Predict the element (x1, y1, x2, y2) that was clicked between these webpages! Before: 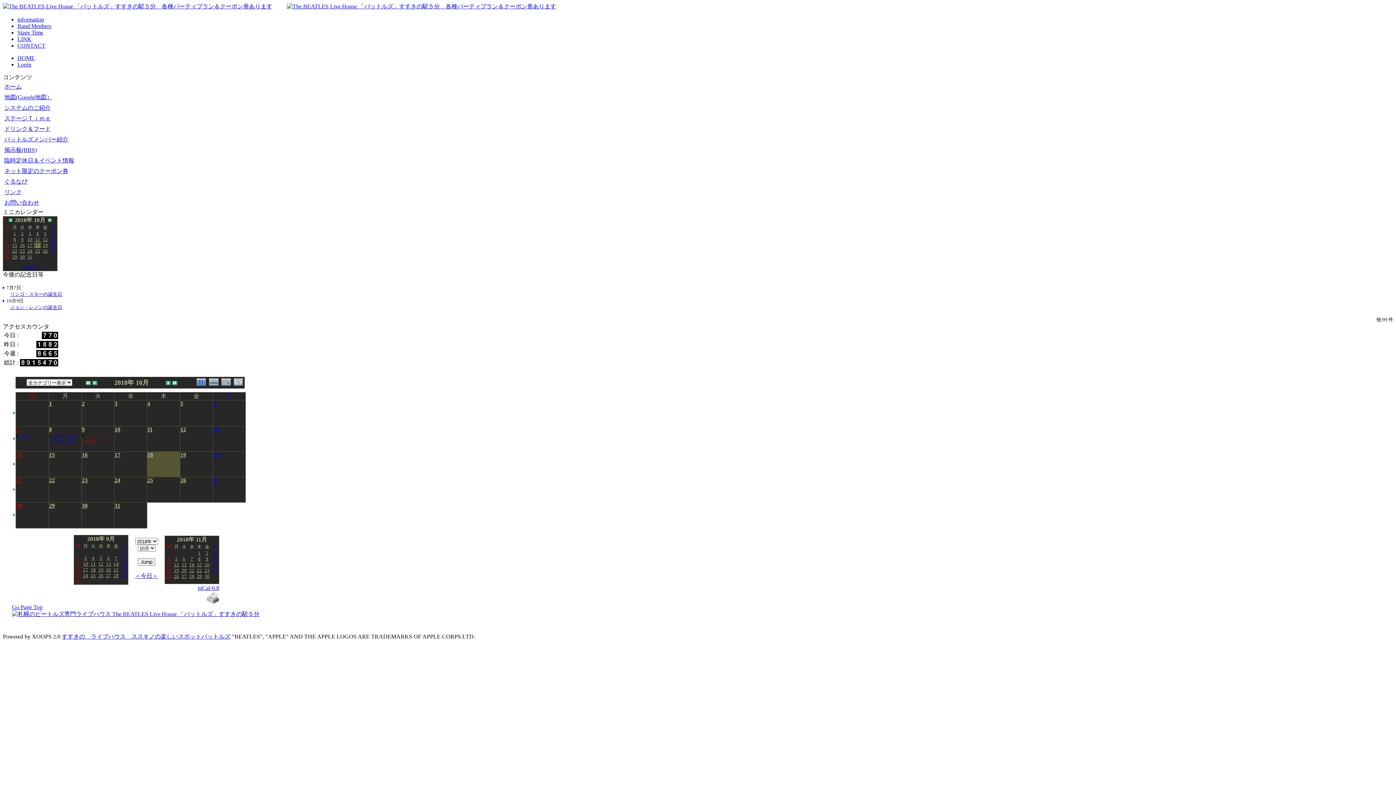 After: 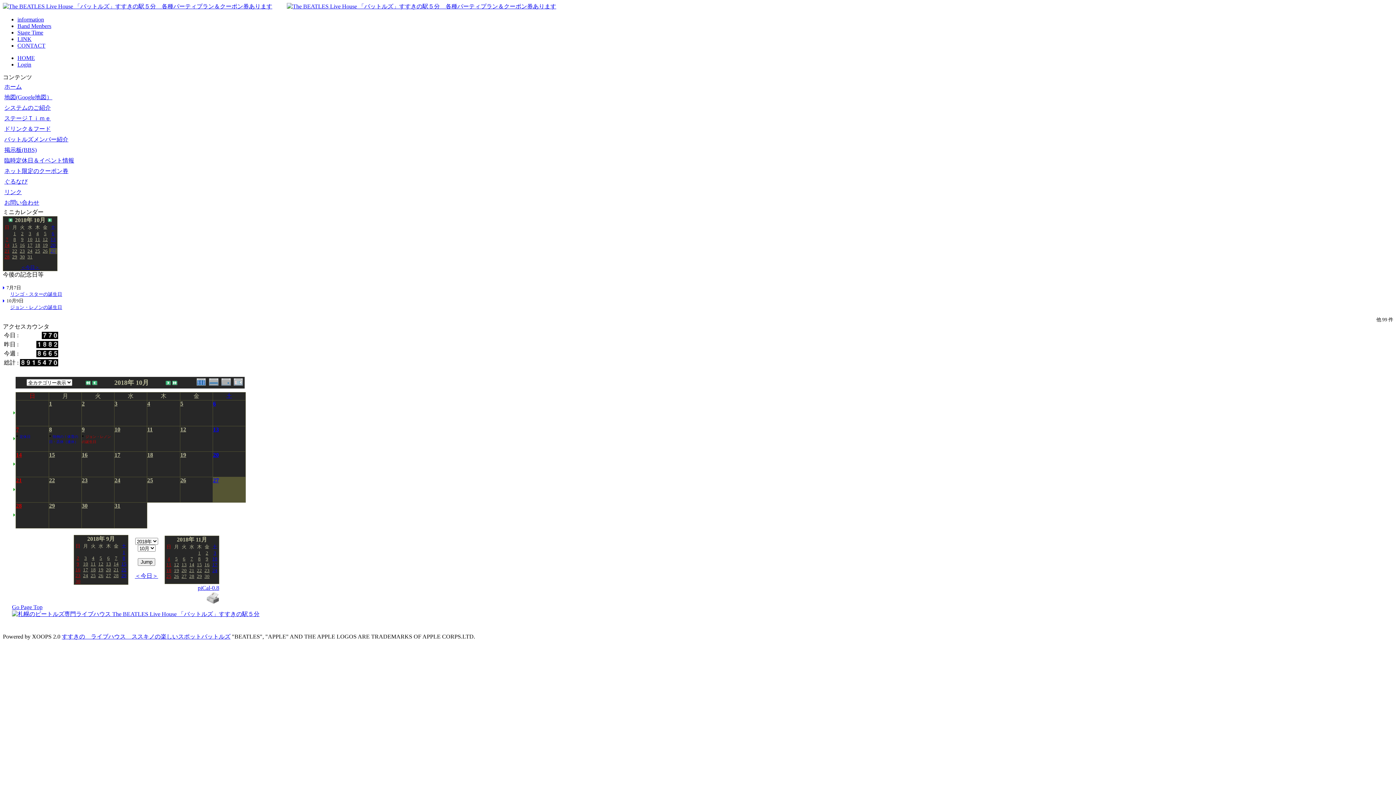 Action: bbox: (240, 477, 245, 483)